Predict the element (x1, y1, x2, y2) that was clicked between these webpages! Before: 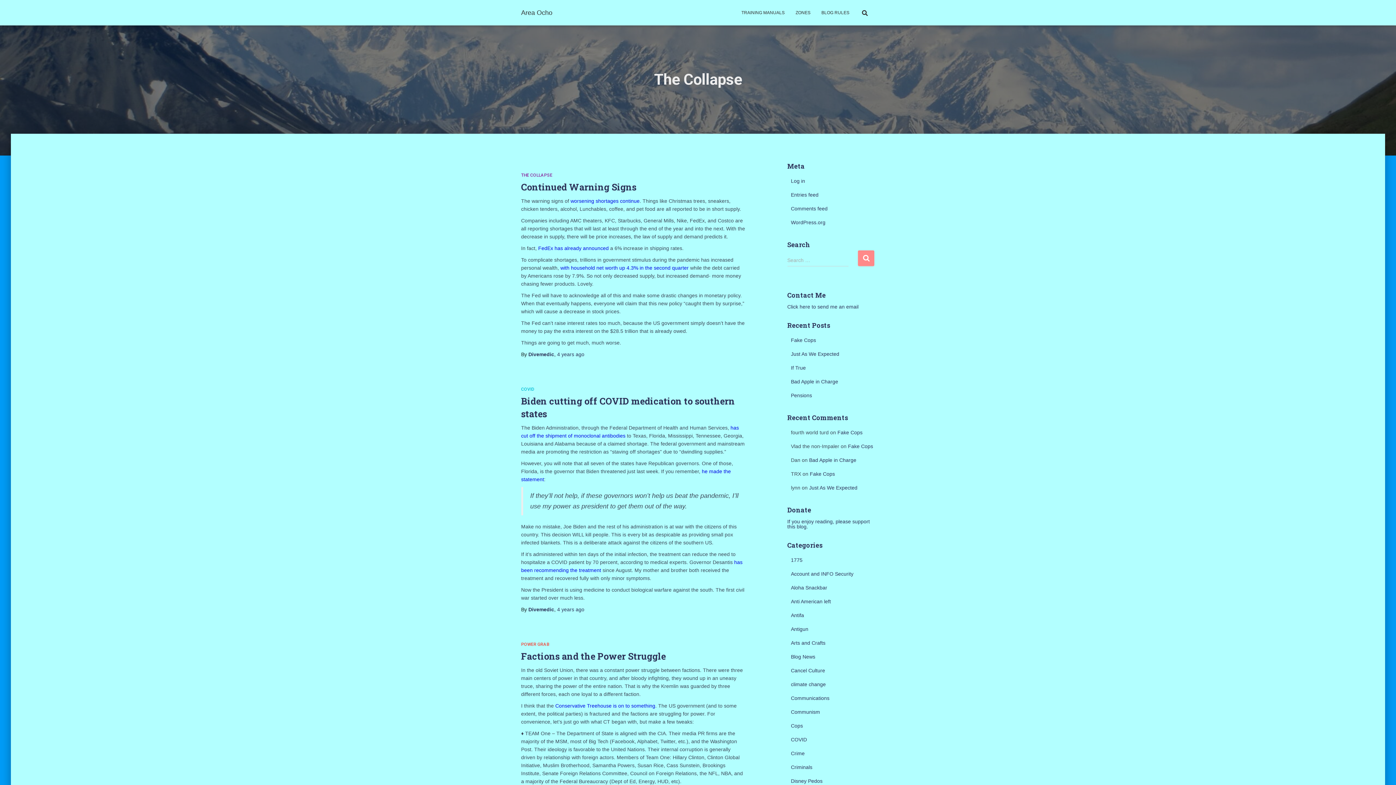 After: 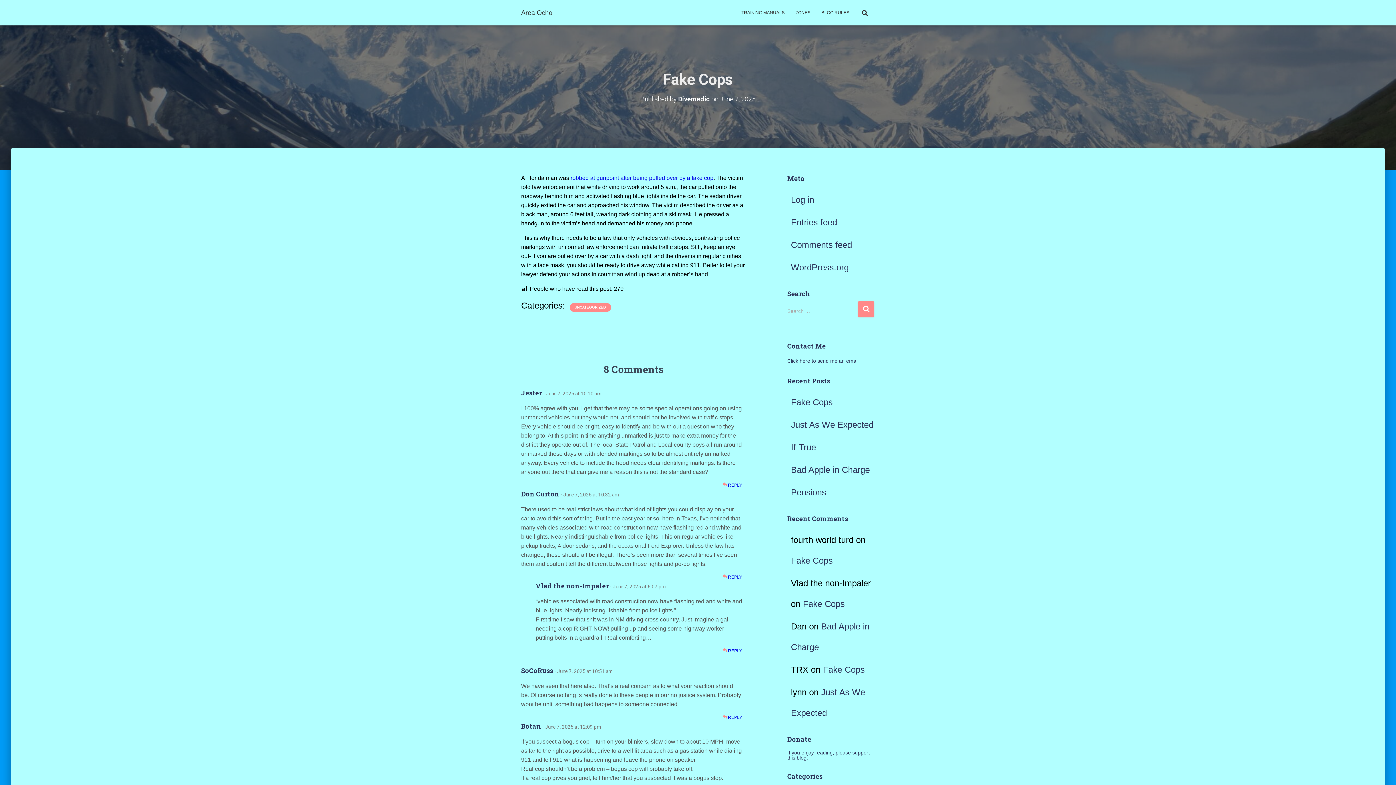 Action: bbox: (791, 337, 816, 343) label: Fake Cops